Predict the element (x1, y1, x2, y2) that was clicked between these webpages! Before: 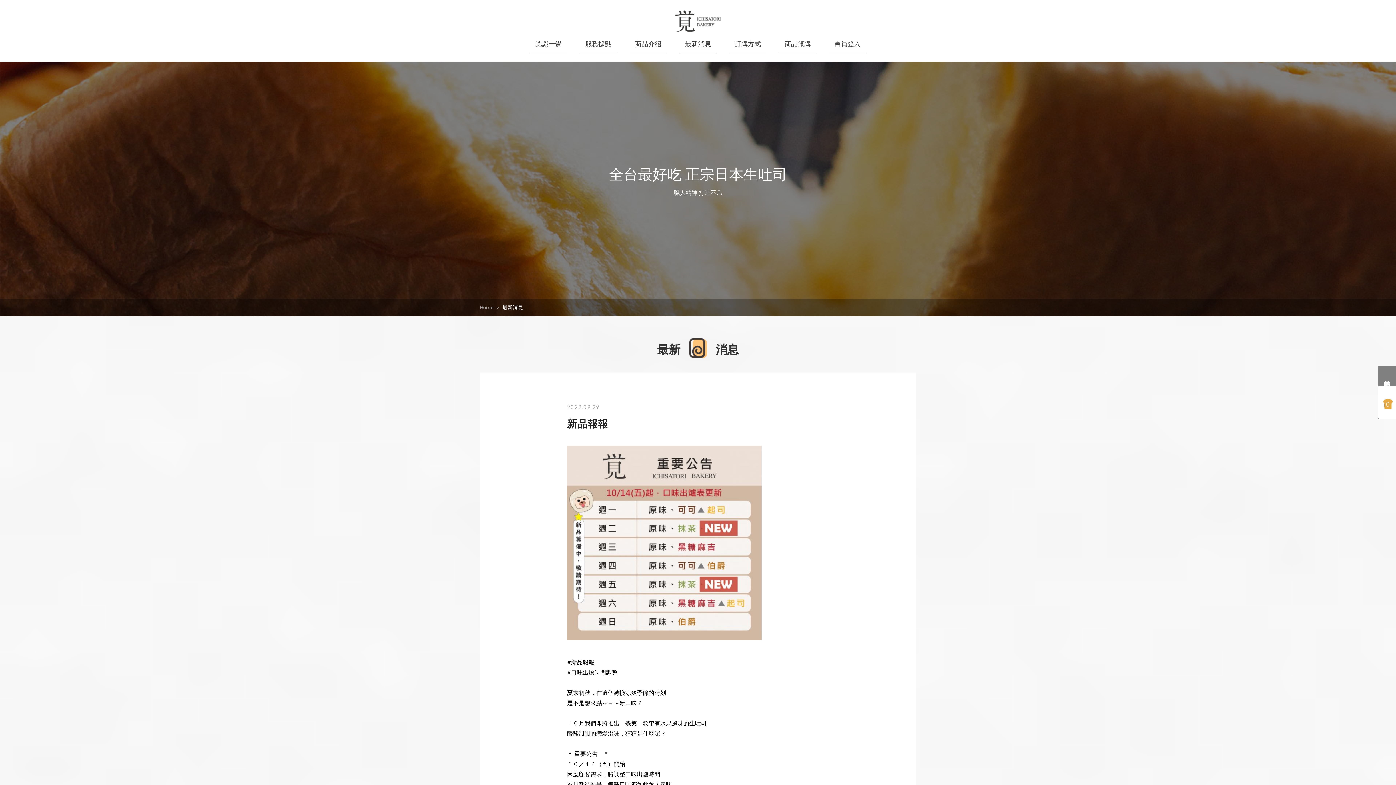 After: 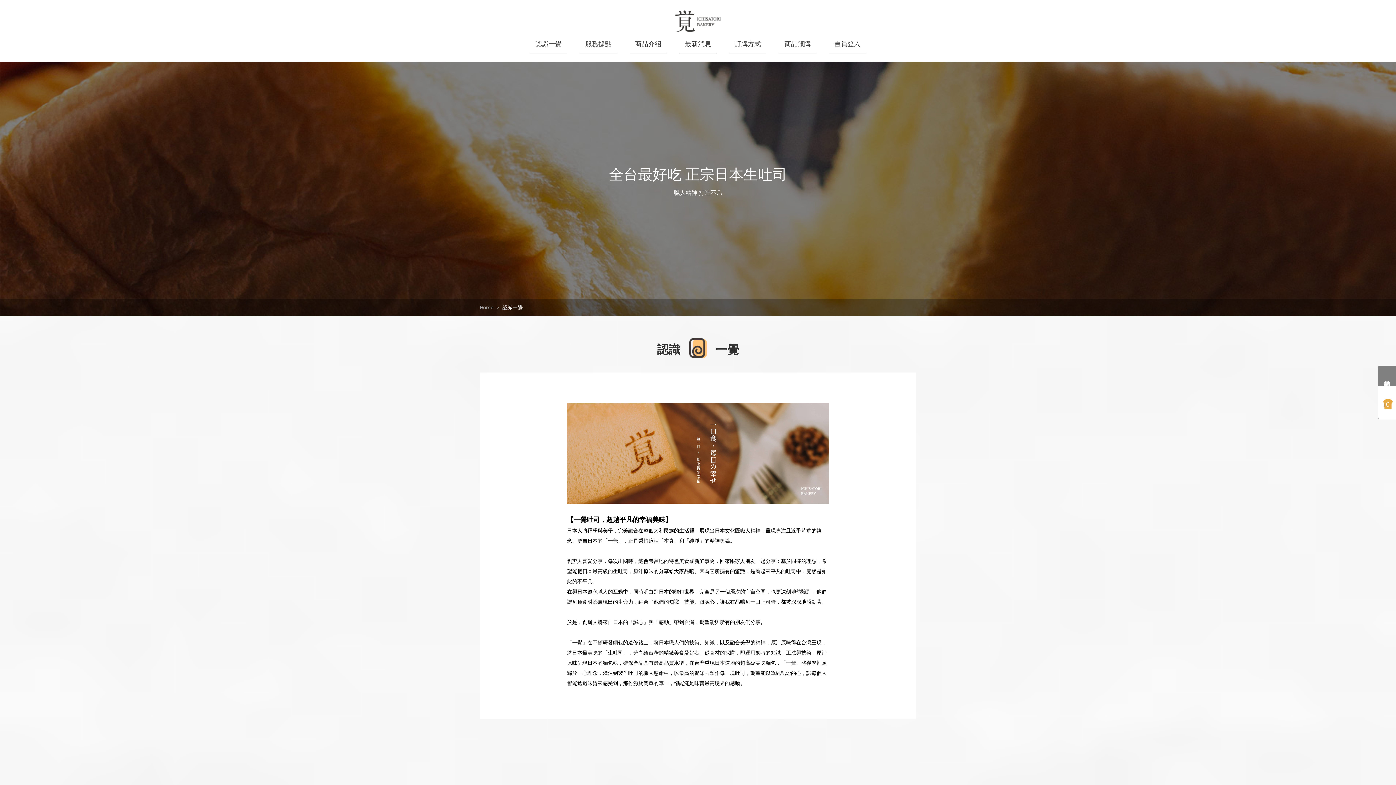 Action: bbox: (502, 304, 522, 310) label: 最新消息